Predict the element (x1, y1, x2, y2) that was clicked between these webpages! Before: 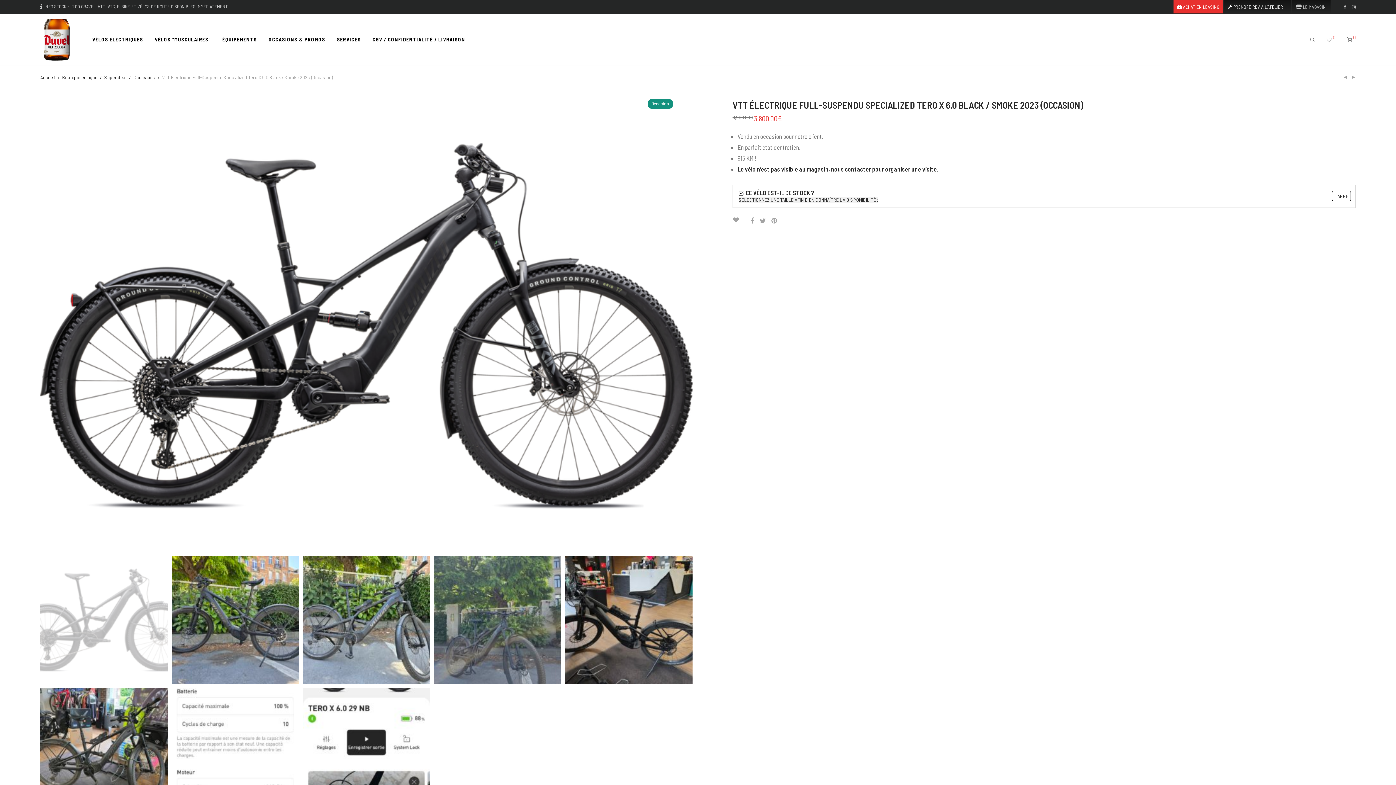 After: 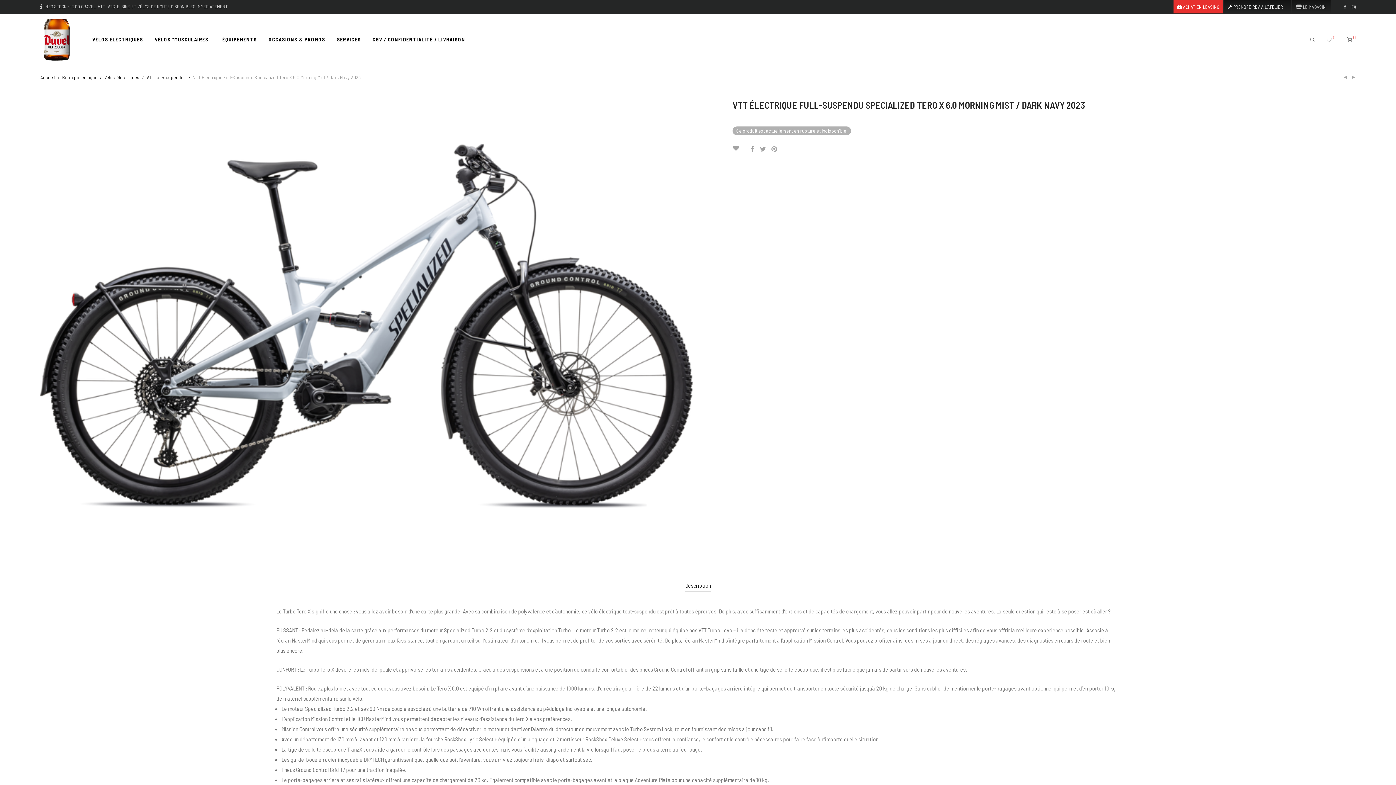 Action: bbox: (1343, 74, 1348, 79)